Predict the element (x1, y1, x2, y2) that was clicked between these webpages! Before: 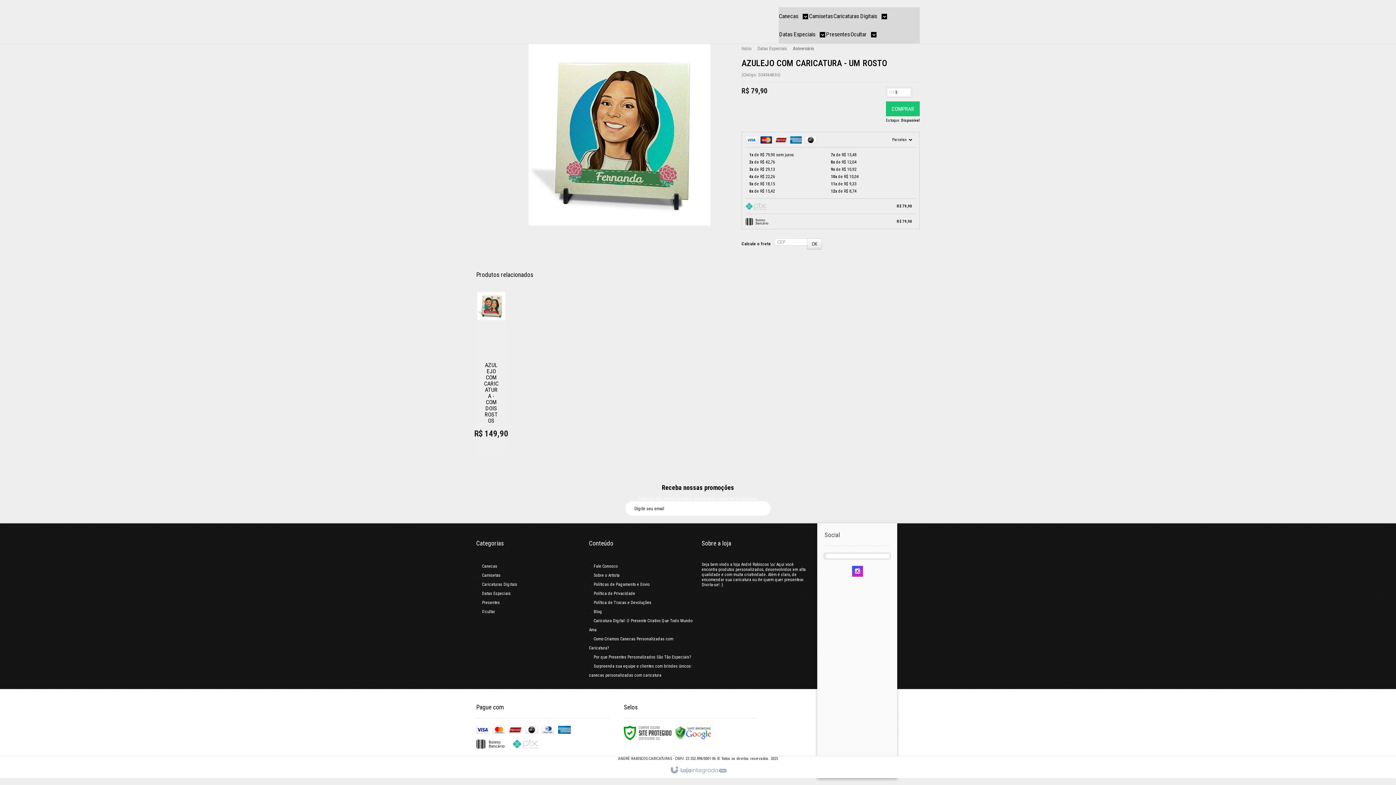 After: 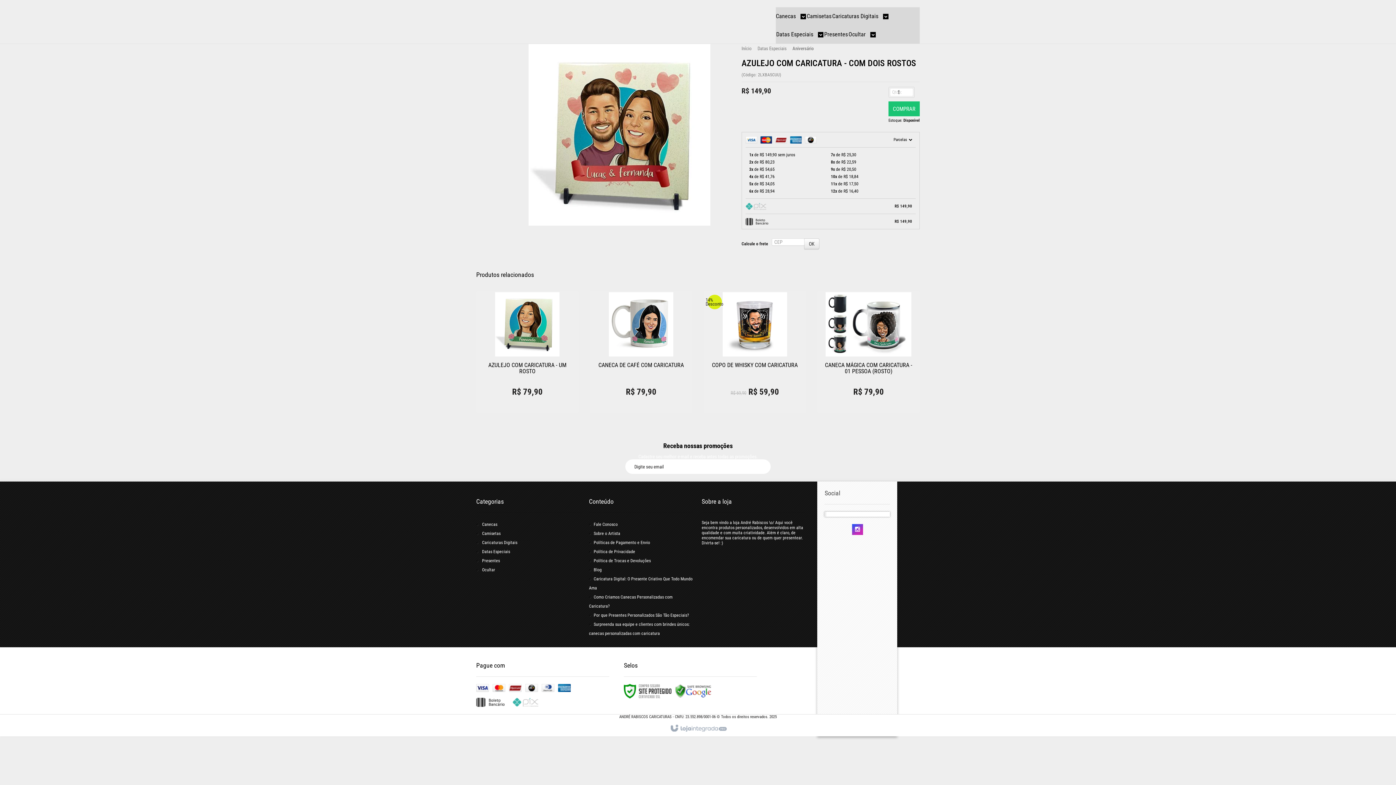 Action: bbox: (476, 291, 506, 455)